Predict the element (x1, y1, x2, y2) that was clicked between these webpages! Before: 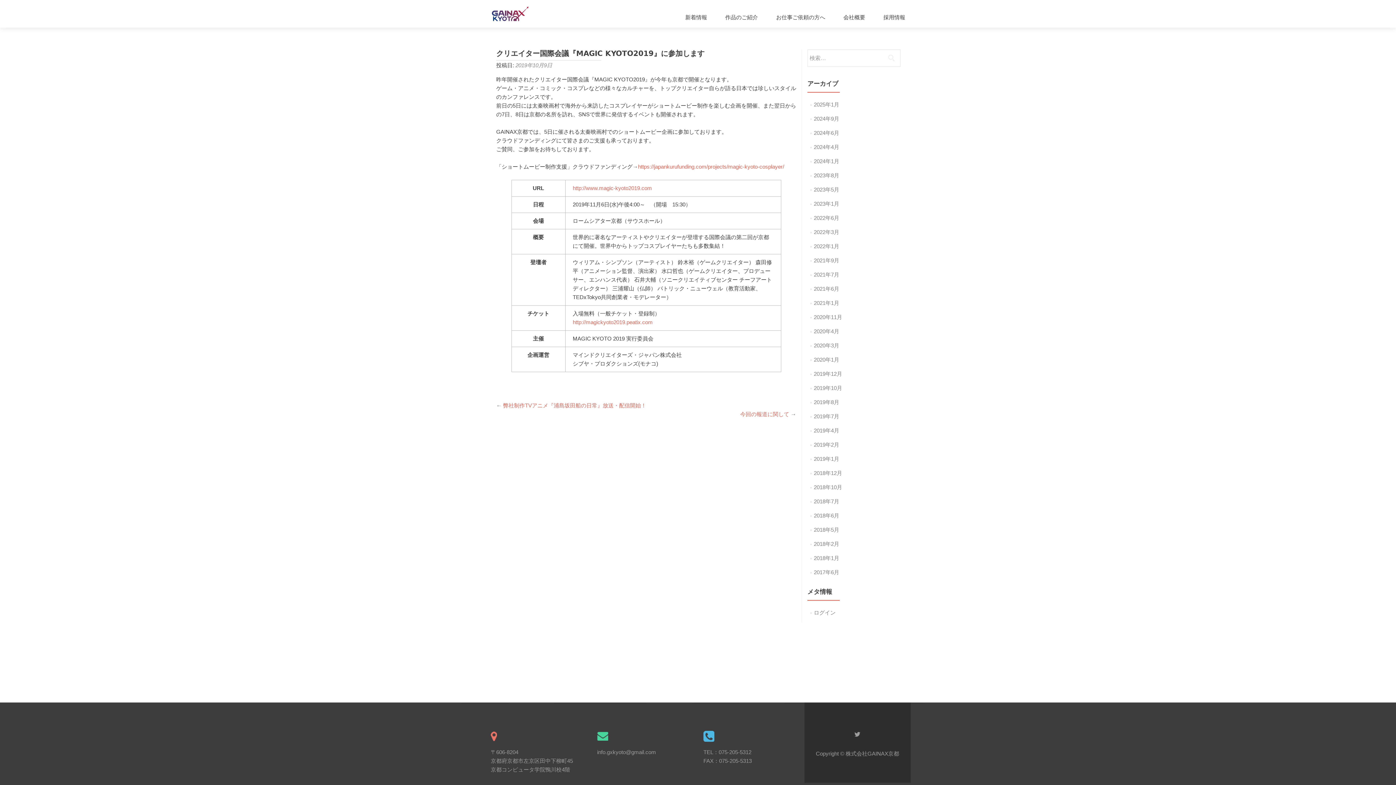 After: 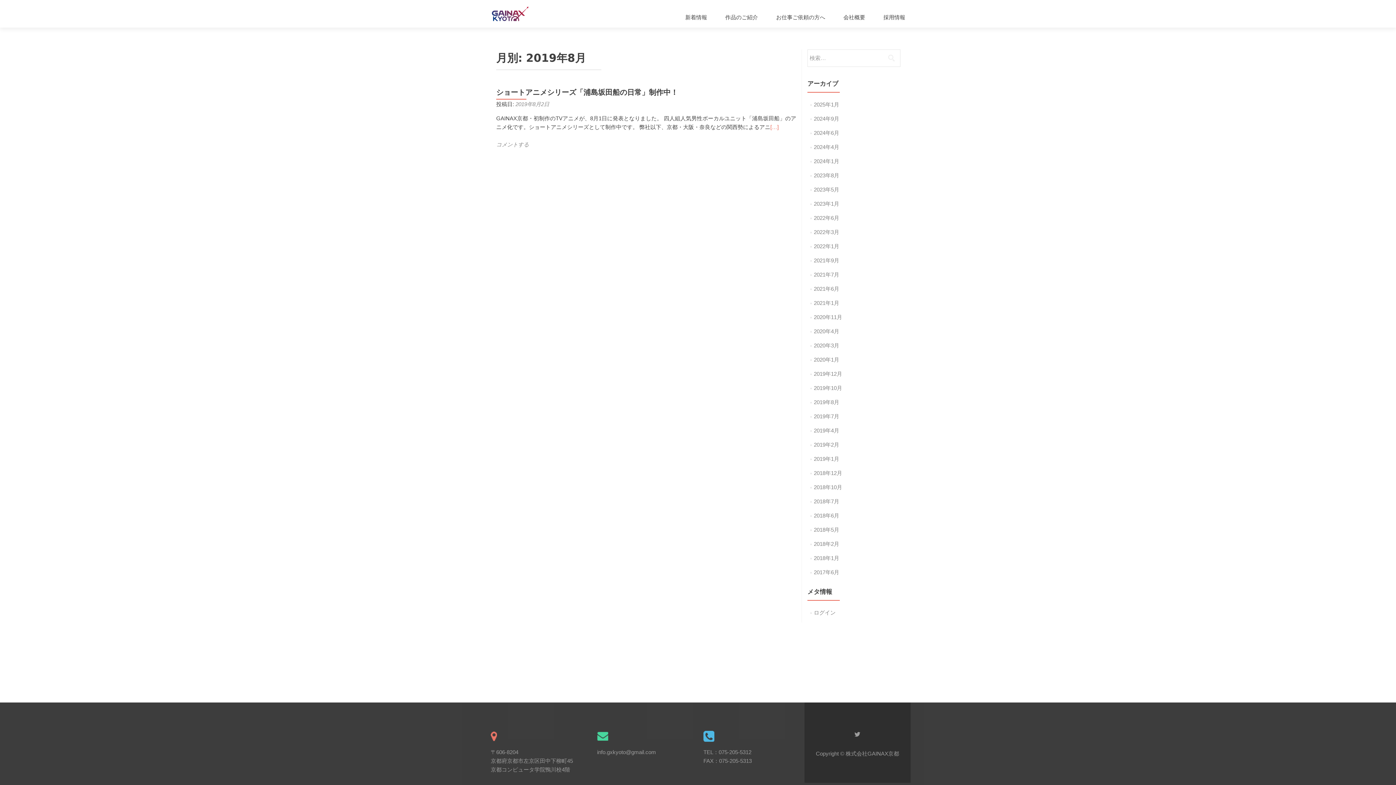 Action: bbox: (814, 399, 839, 405) label: 2019年8月